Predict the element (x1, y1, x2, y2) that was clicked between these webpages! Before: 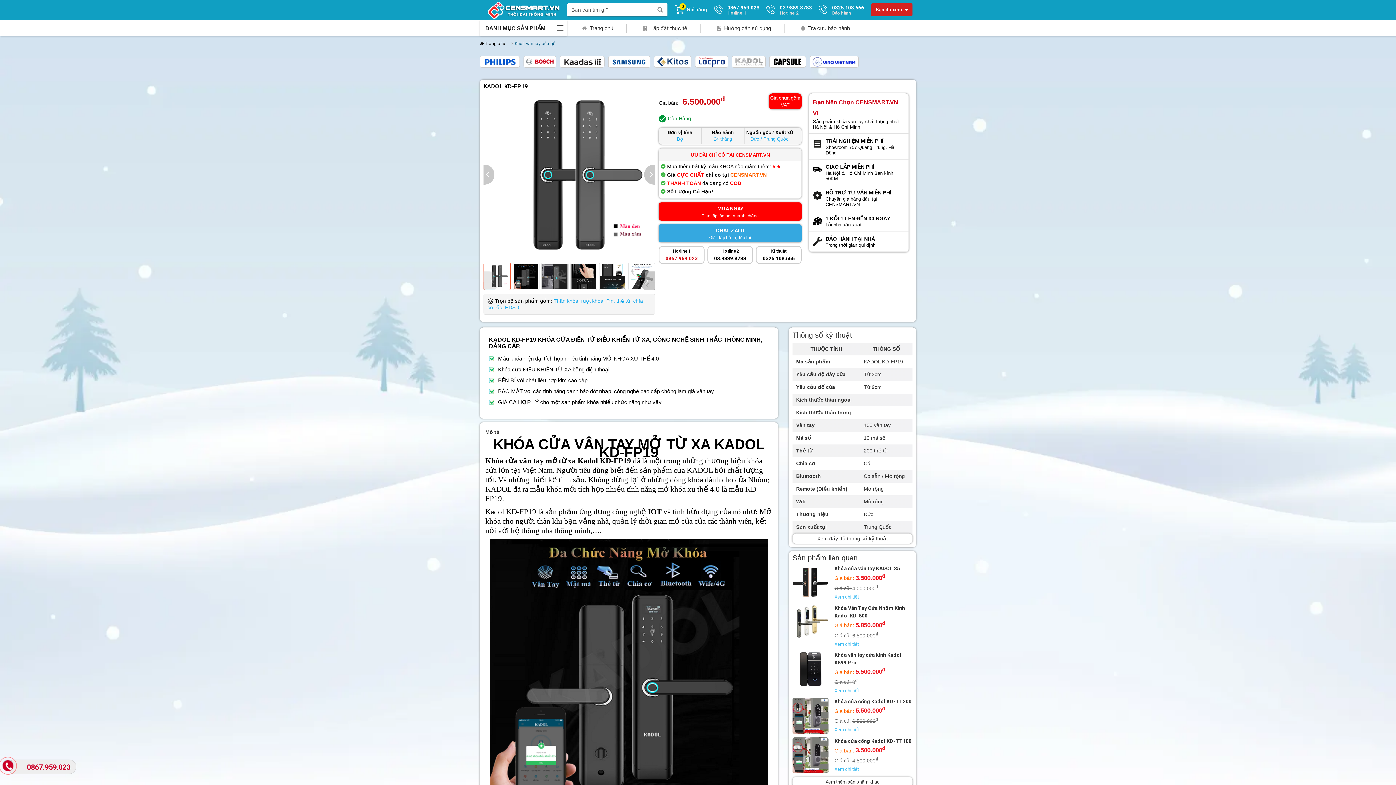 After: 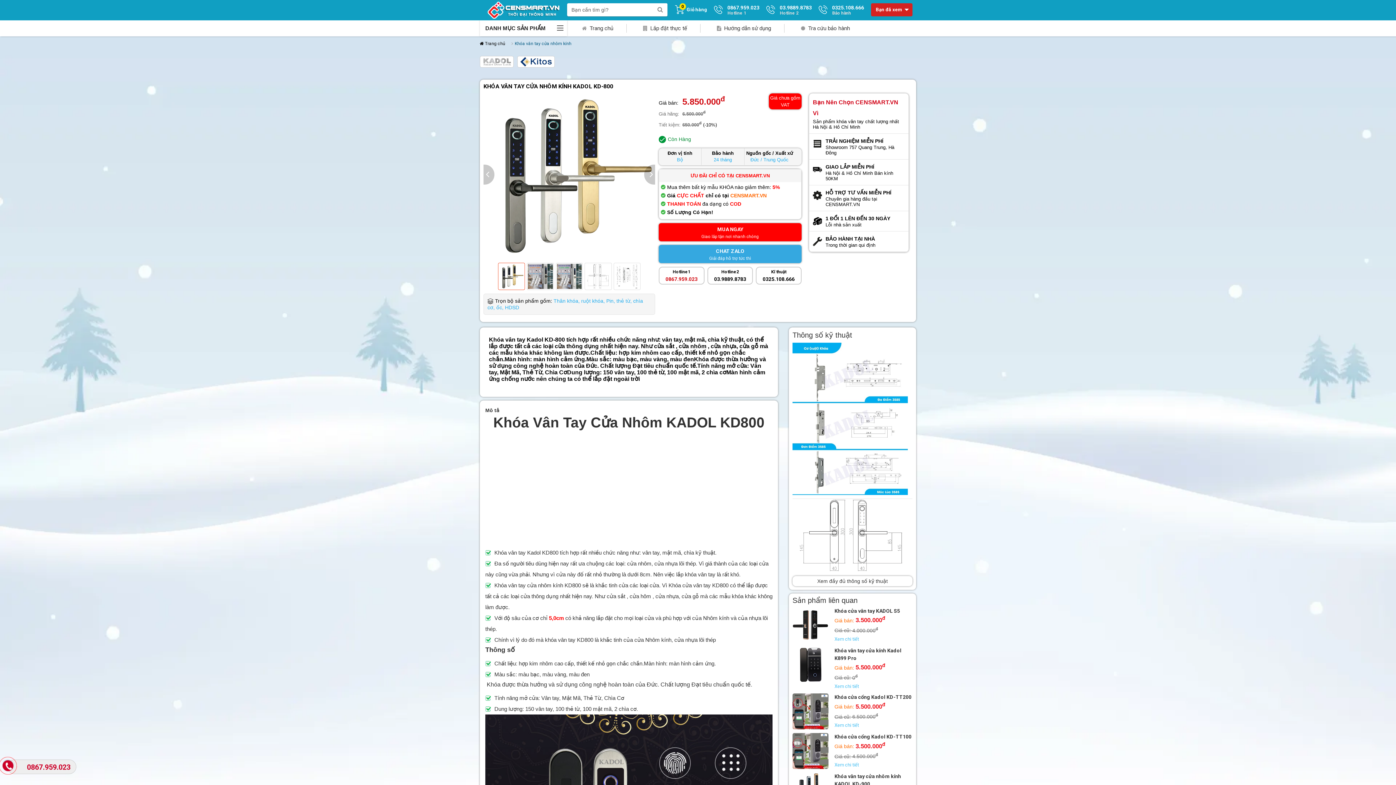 Action: bbox: (834, 604, 912, 620) label: Khóa Vân Tay Cửa Nhôm Kính Kadol KD-800